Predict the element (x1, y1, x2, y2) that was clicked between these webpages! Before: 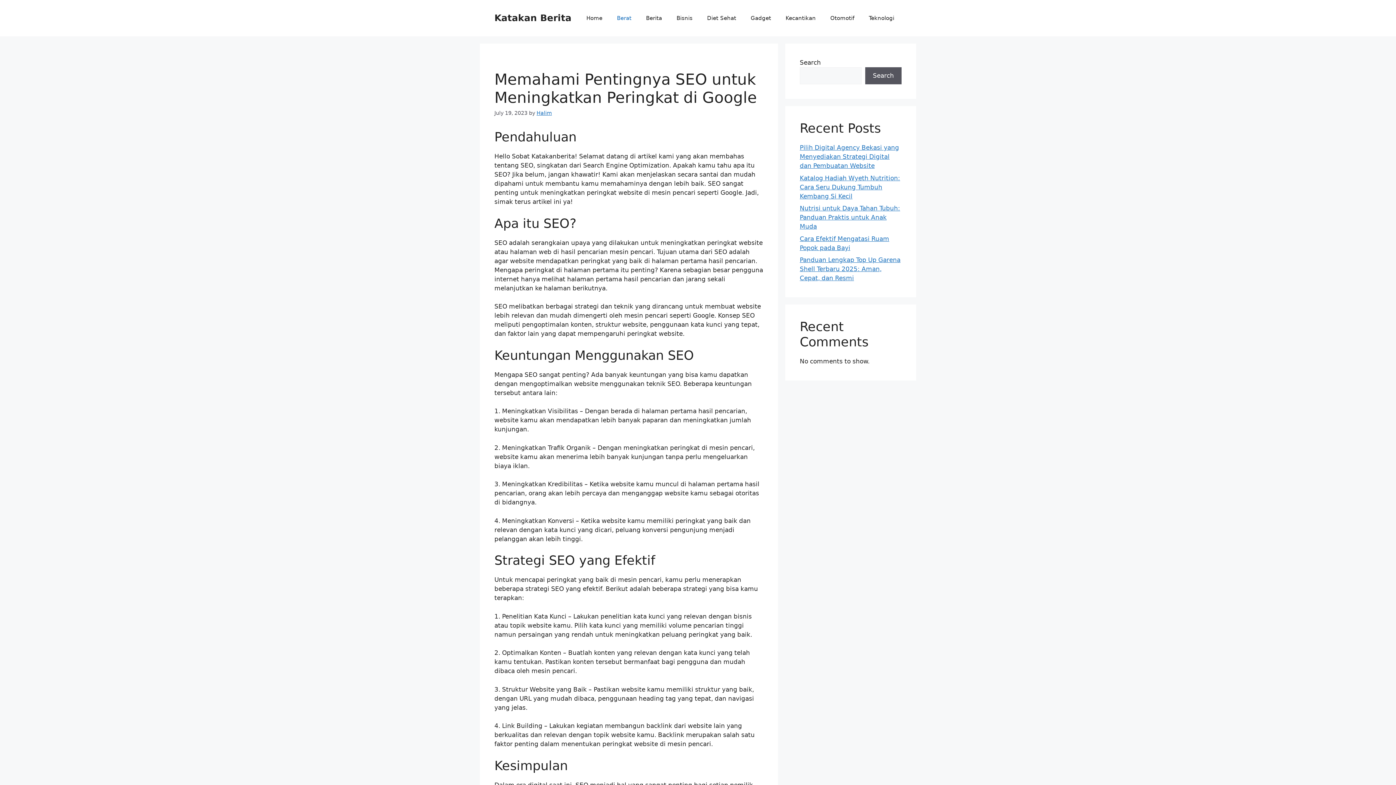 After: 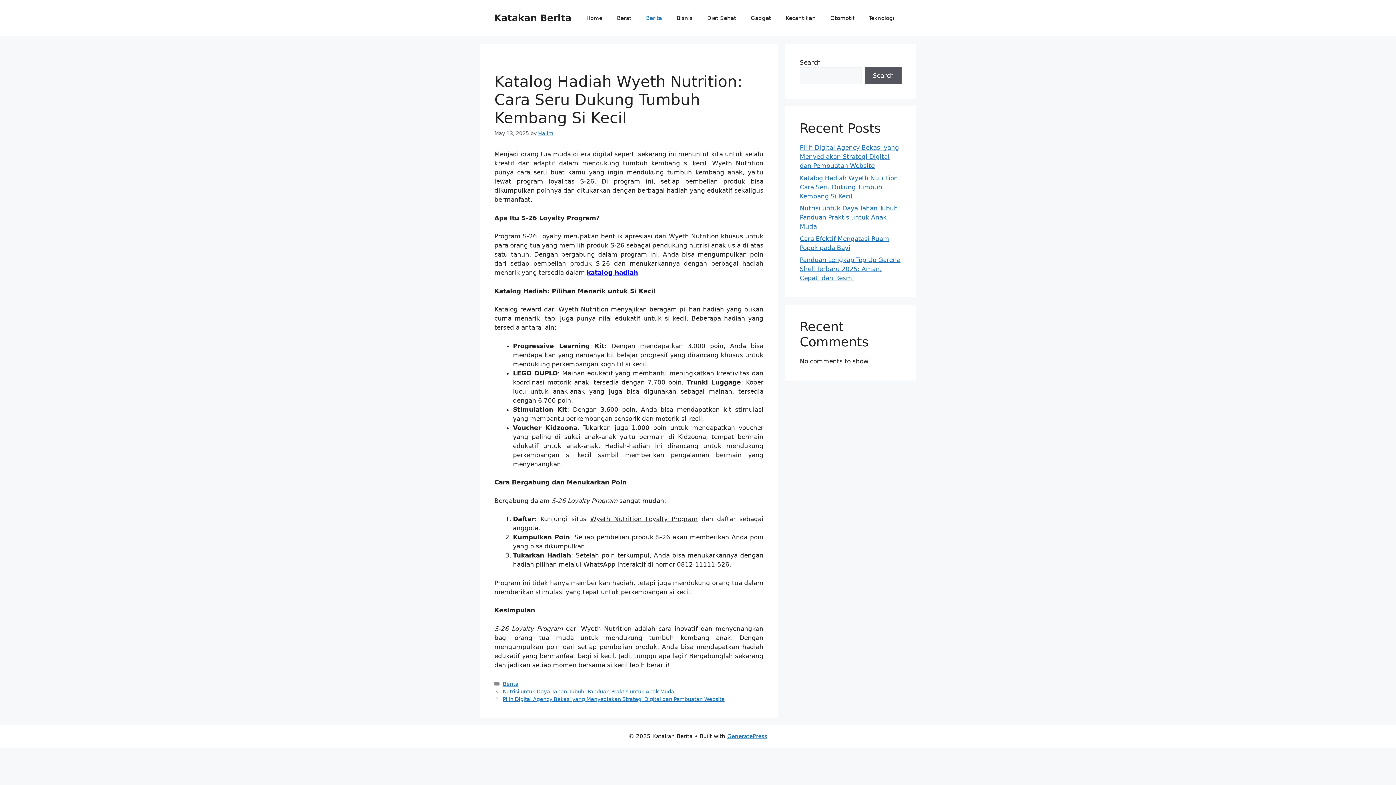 Action: bbox: (800, 174, 900, 199) label: Katalog Hadiah Wyeth Nutrition: Cara Seru Dukung Tumbuh Kembang Si Kecil